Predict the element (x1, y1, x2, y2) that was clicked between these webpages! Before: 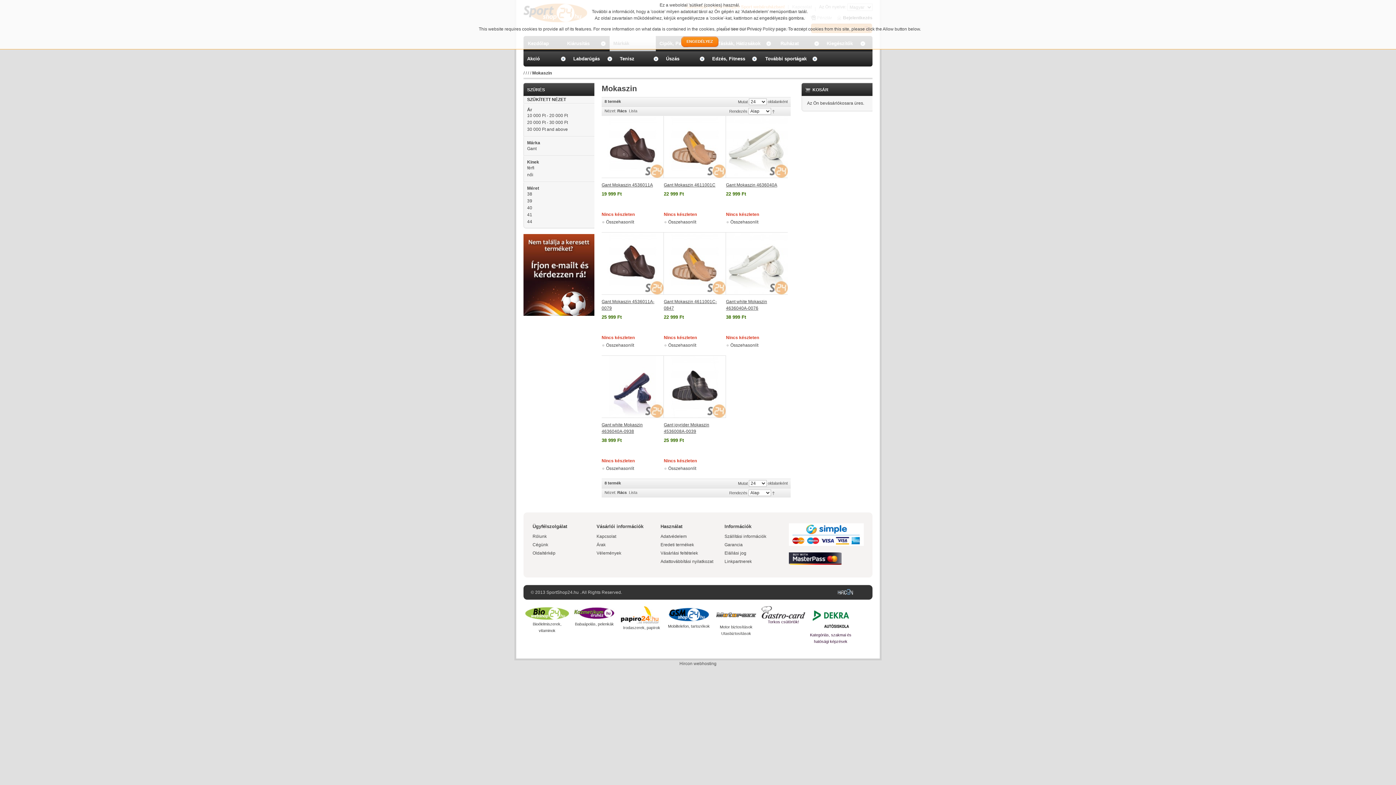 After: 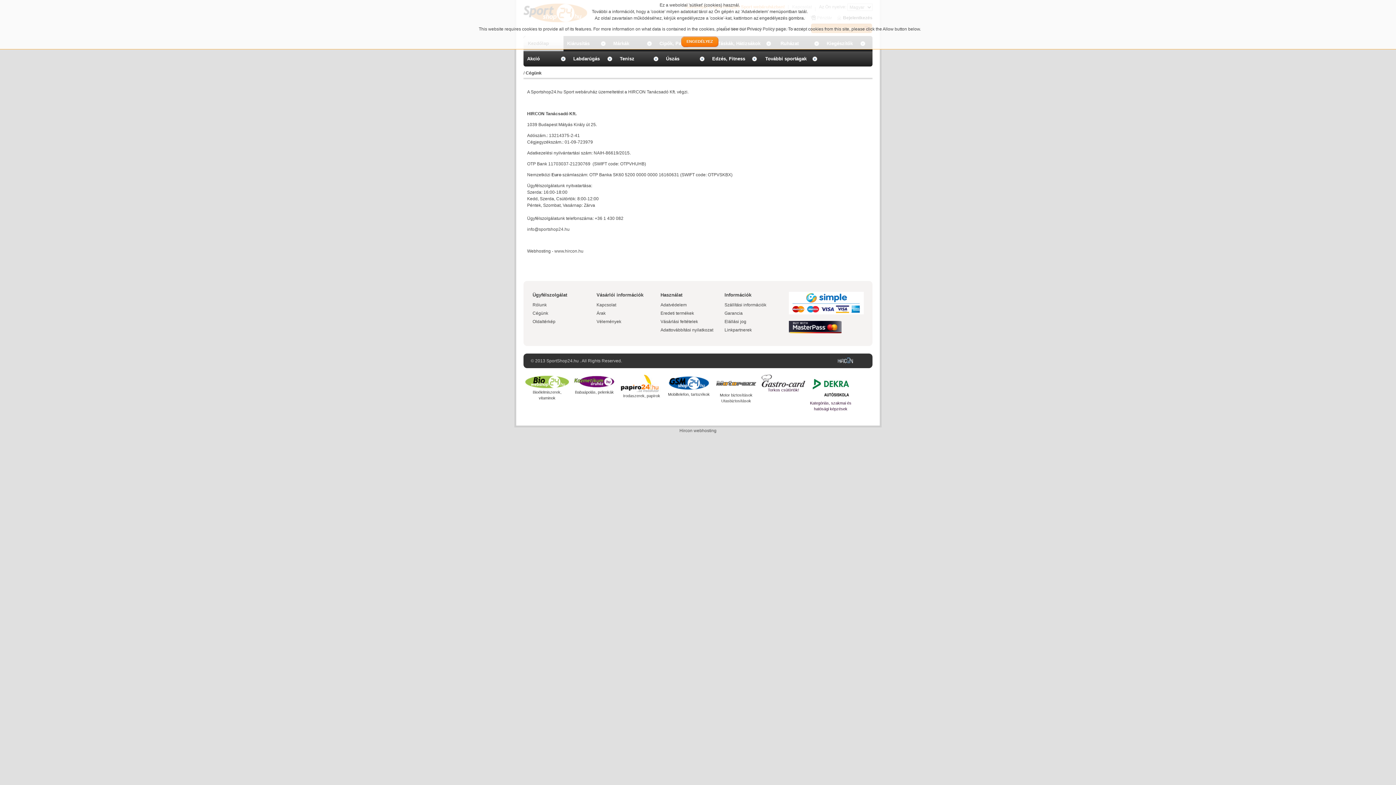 Action: bbox: (532, 542, 548, 547) label: Cégünk